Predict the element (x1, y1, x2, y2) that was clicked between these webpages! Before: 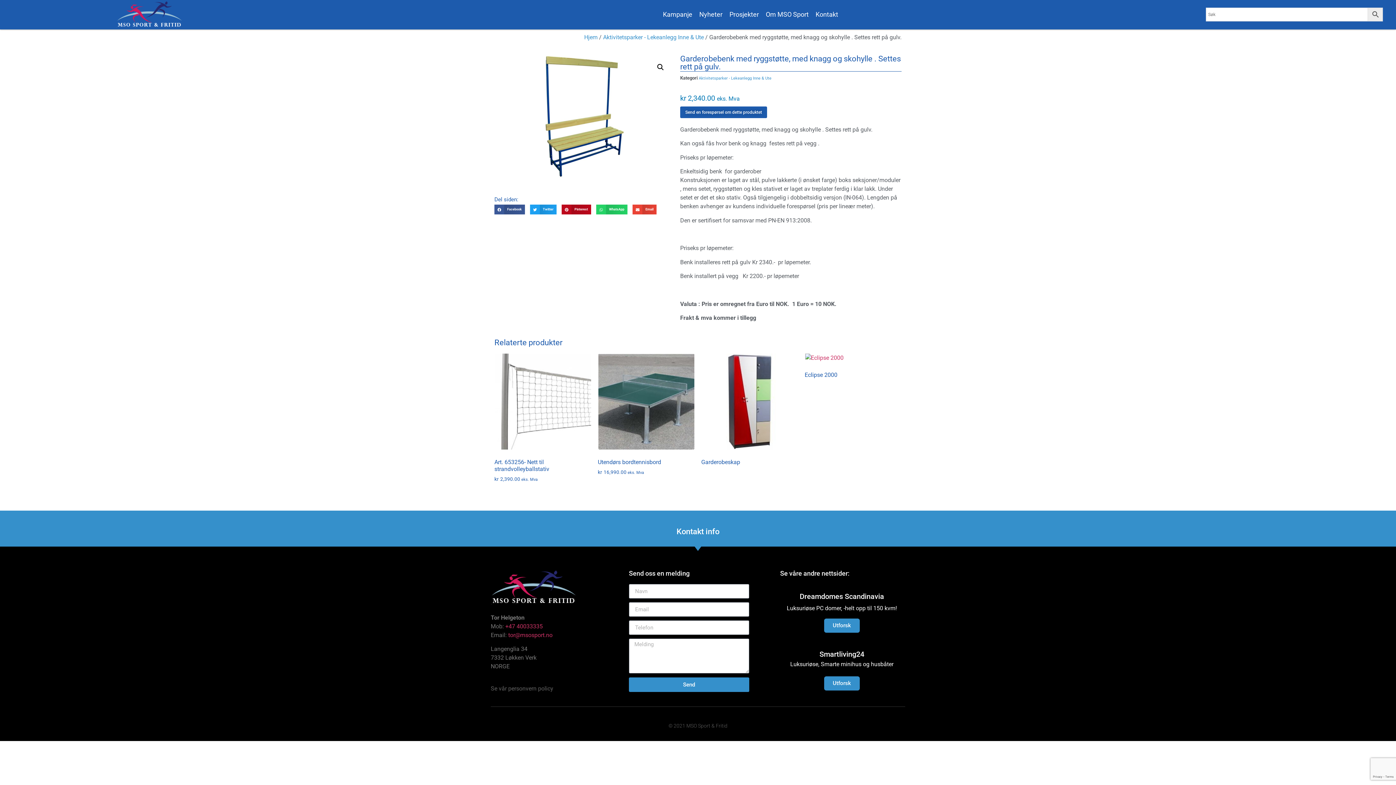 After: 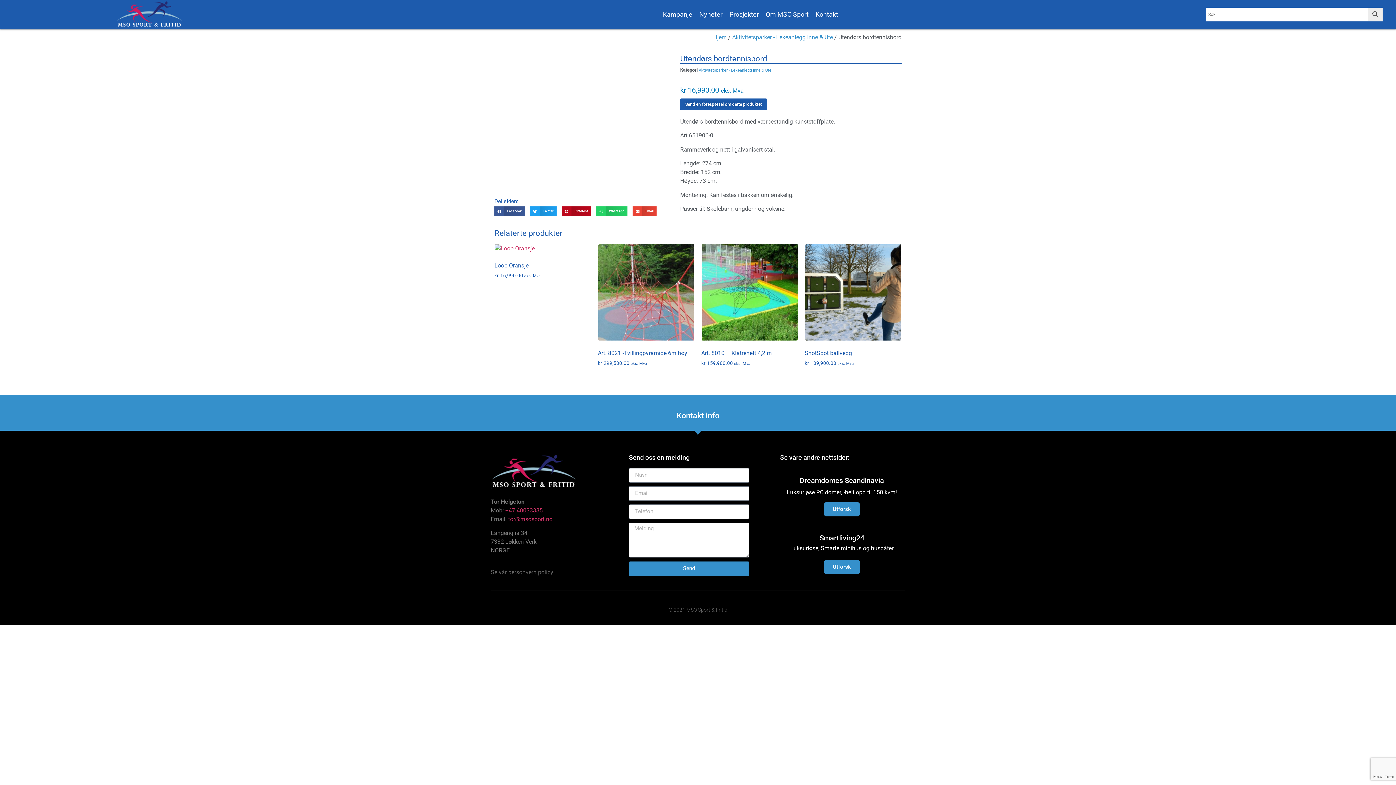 Action: bbox: (598, 353, 694, 476) label: Utendørs bordtennisbord
kr16,990.00 eks. Mva